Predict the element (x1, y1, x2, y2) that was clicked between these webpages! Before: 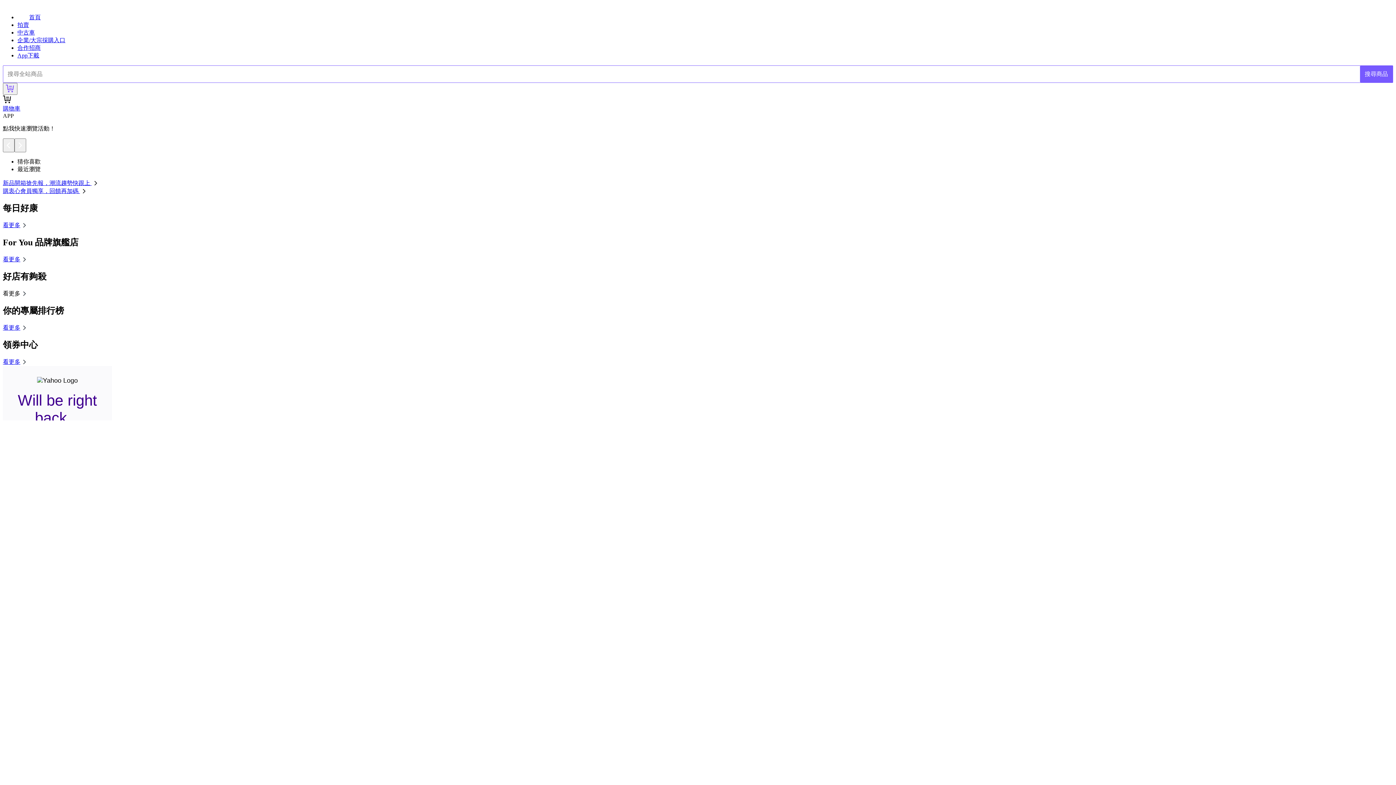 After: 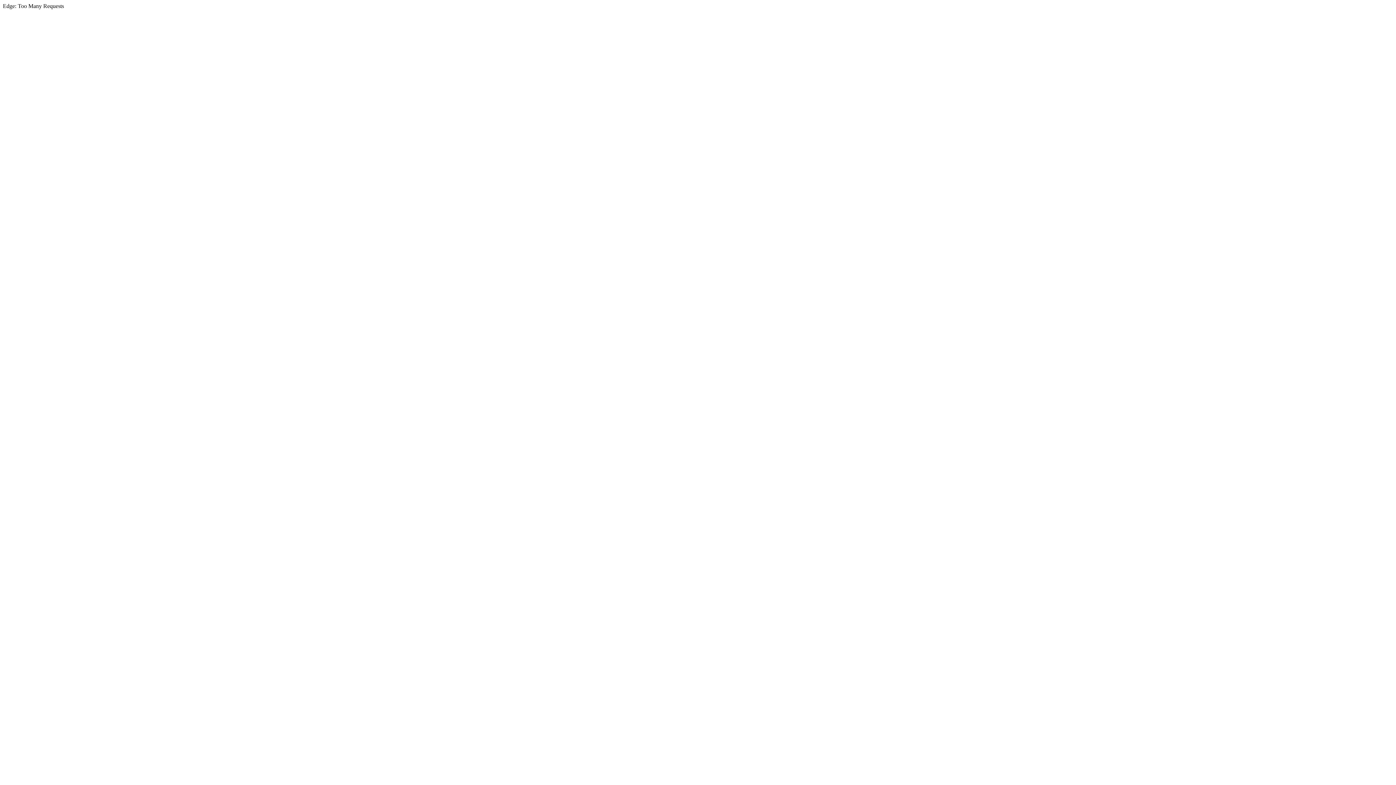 Action: label: 首頁 bbox: (17, 14, 40, 20)